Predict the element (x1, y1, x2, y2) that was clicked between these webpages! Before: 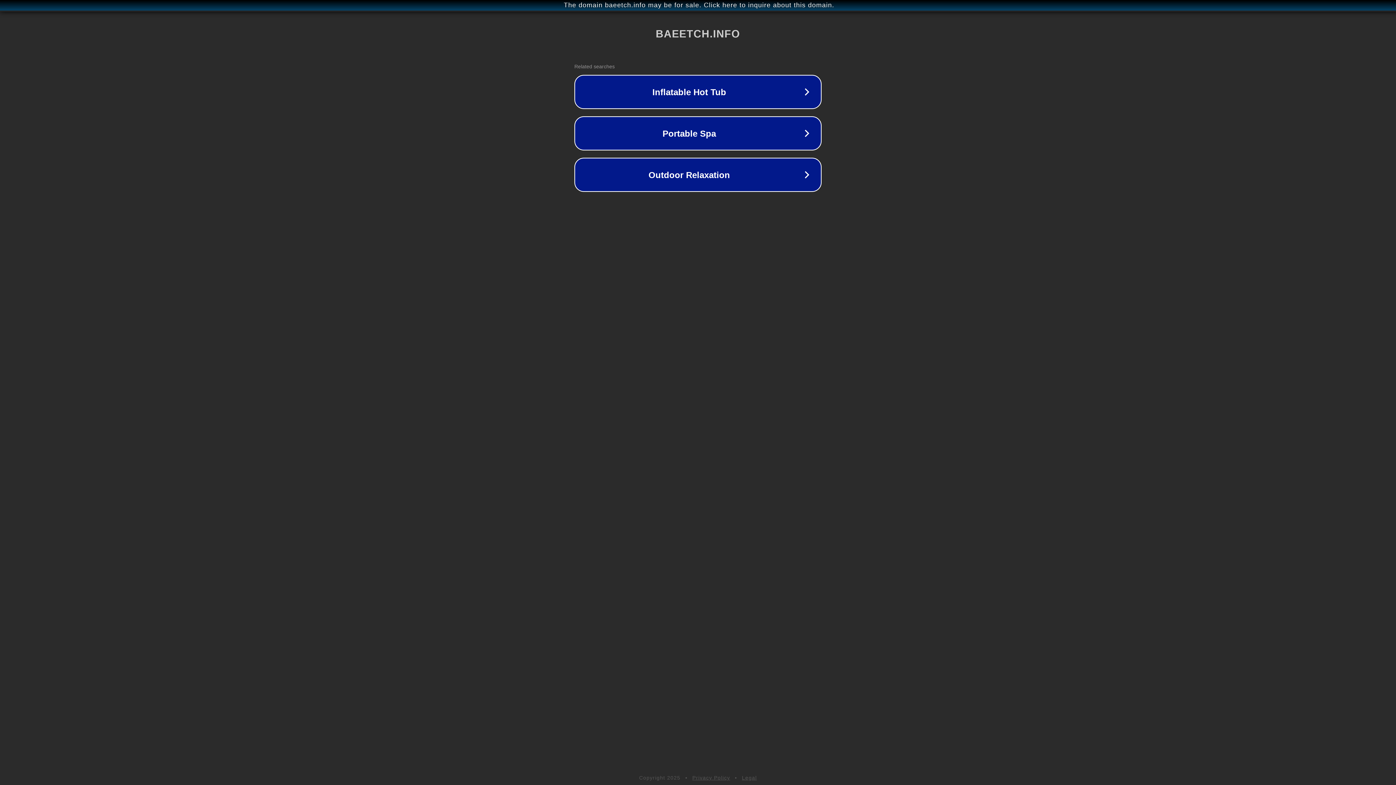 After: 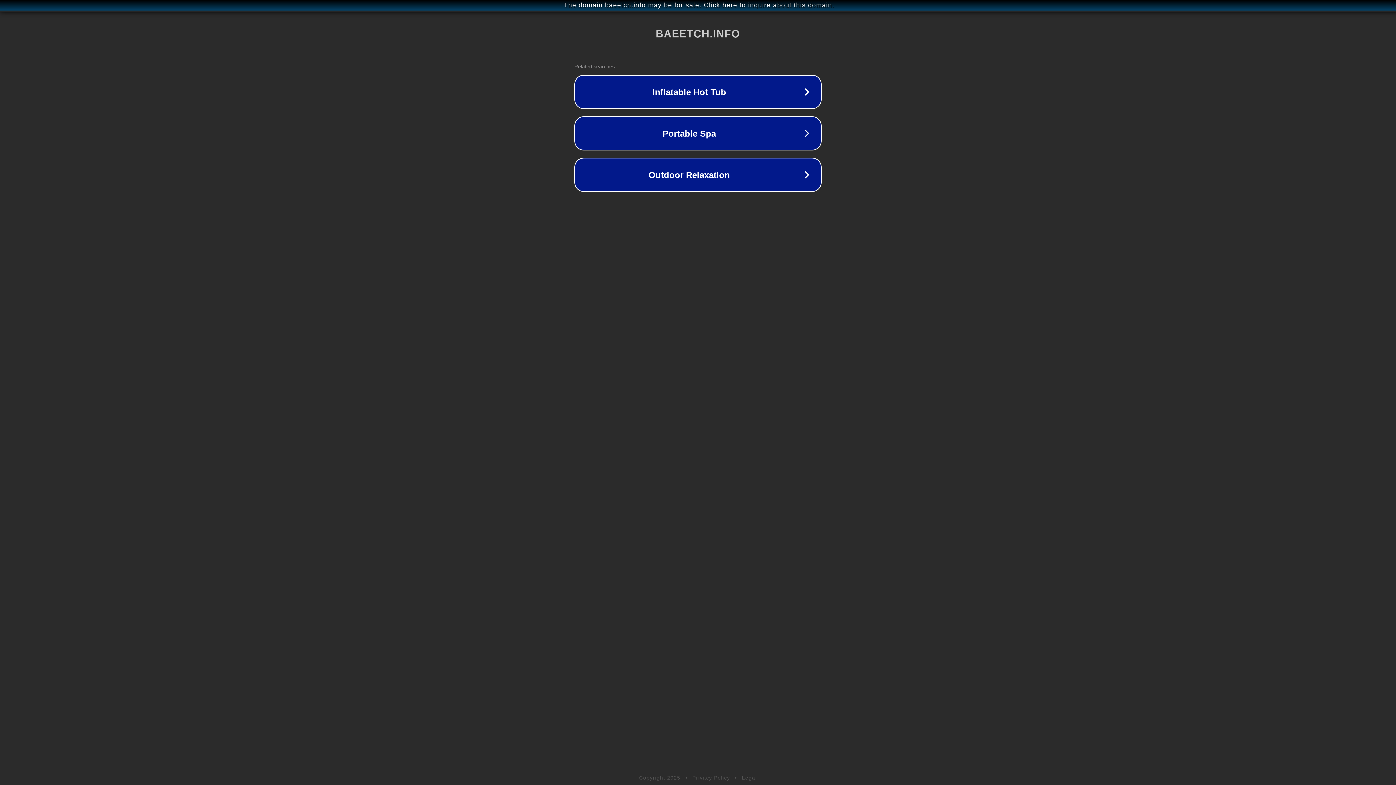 Action: bbox: (742, 775, 757, 781) label: Legal